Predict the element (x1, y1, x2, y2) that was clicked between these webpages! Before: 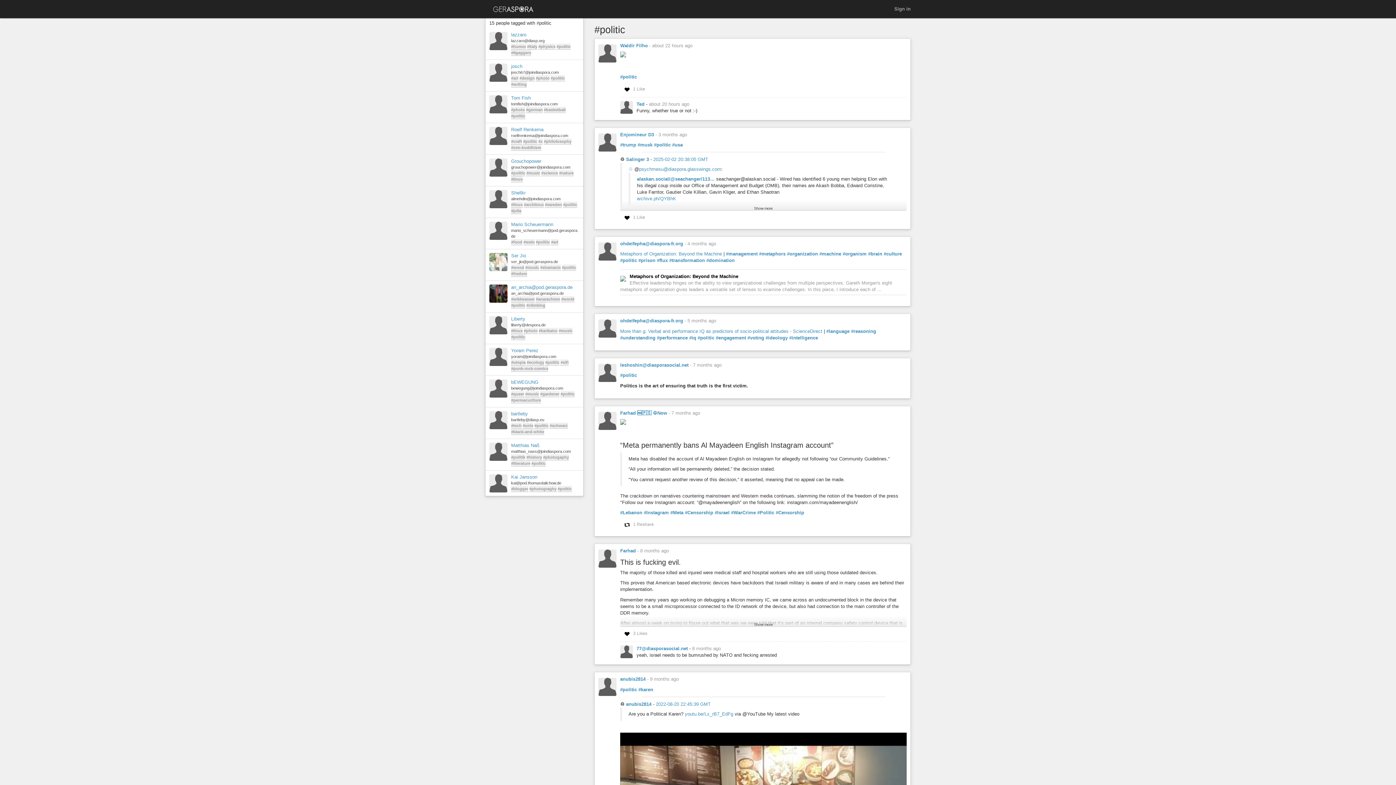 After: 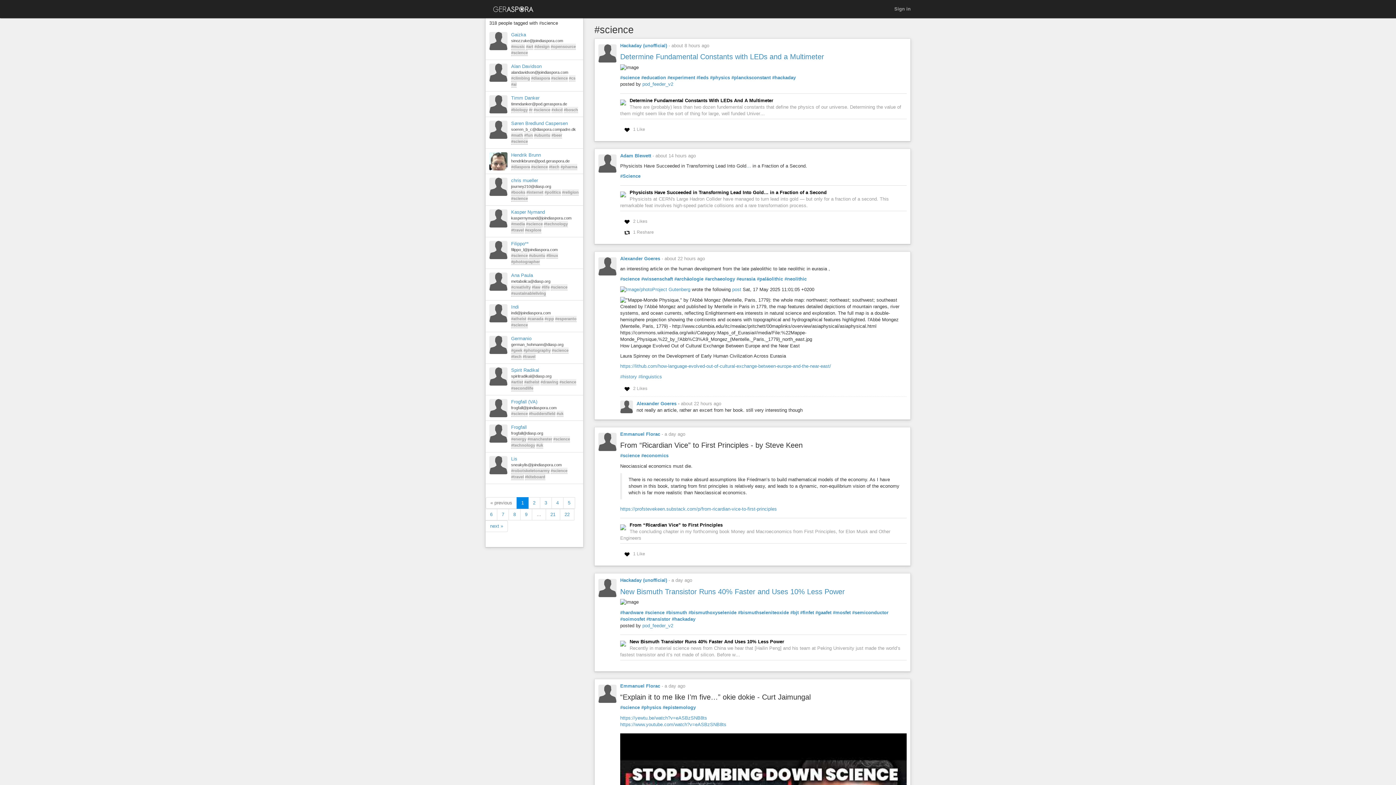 Action: bbox: (541, 170, 558, 176) label: #science